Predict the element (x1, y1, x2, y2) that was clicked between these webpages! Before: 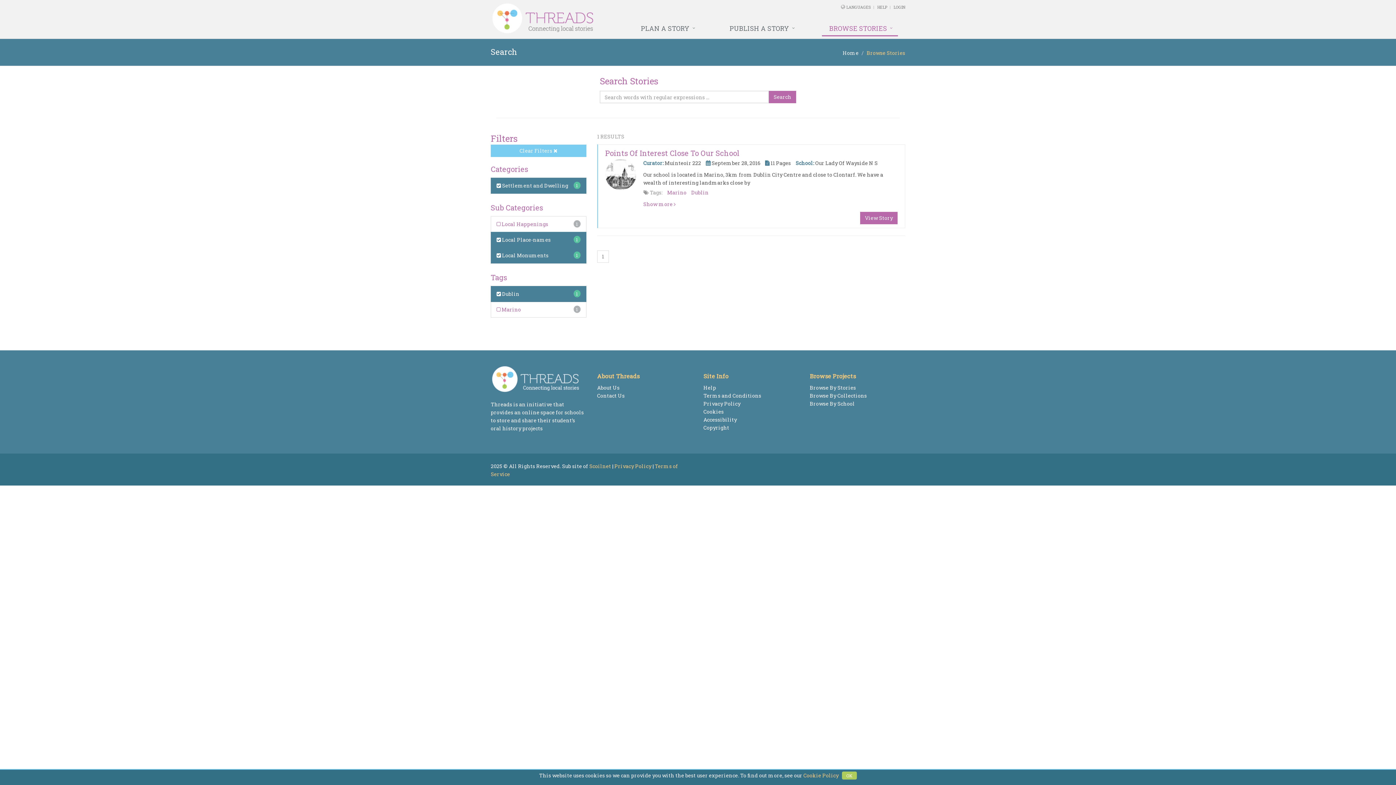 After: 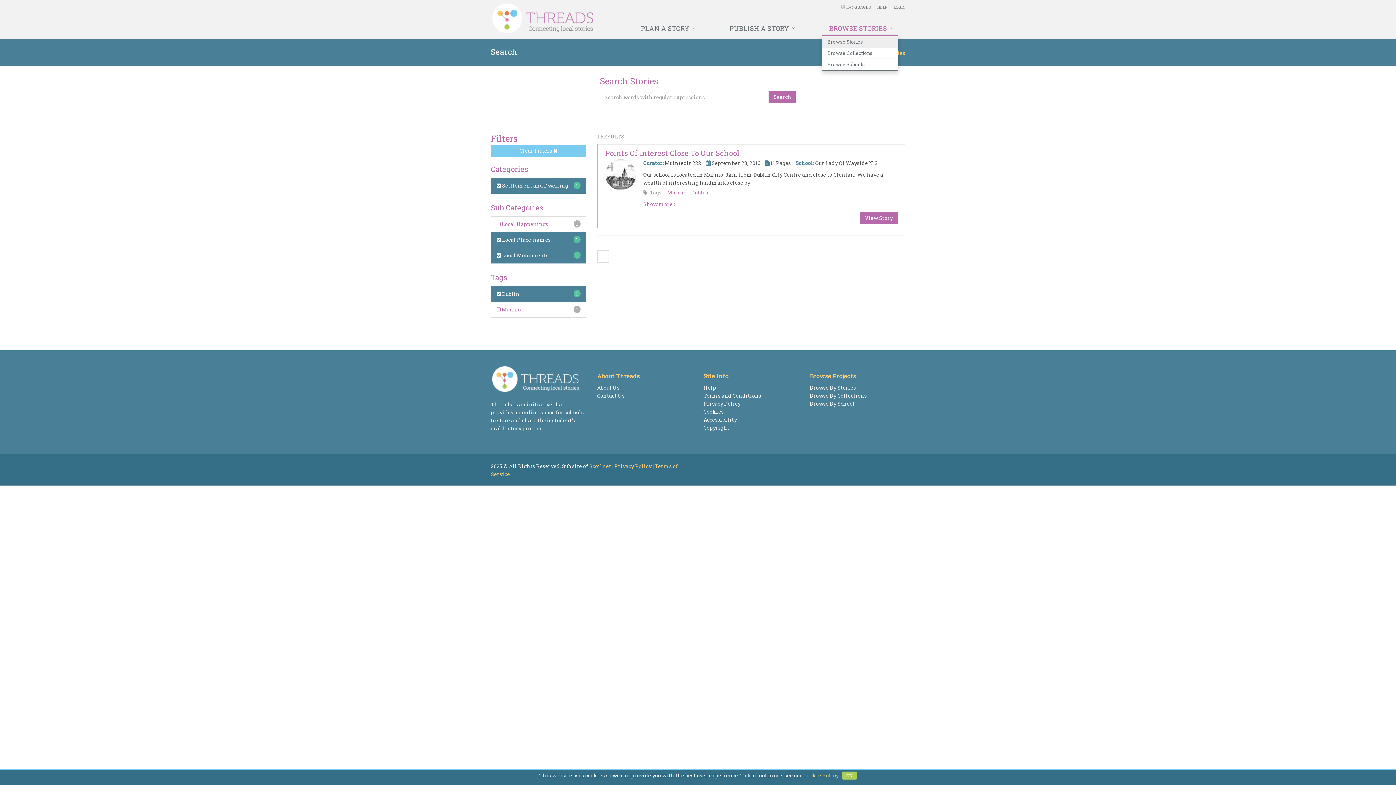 Action: label: BROWSE STORIES bbox: (822, 21, 898, 36)